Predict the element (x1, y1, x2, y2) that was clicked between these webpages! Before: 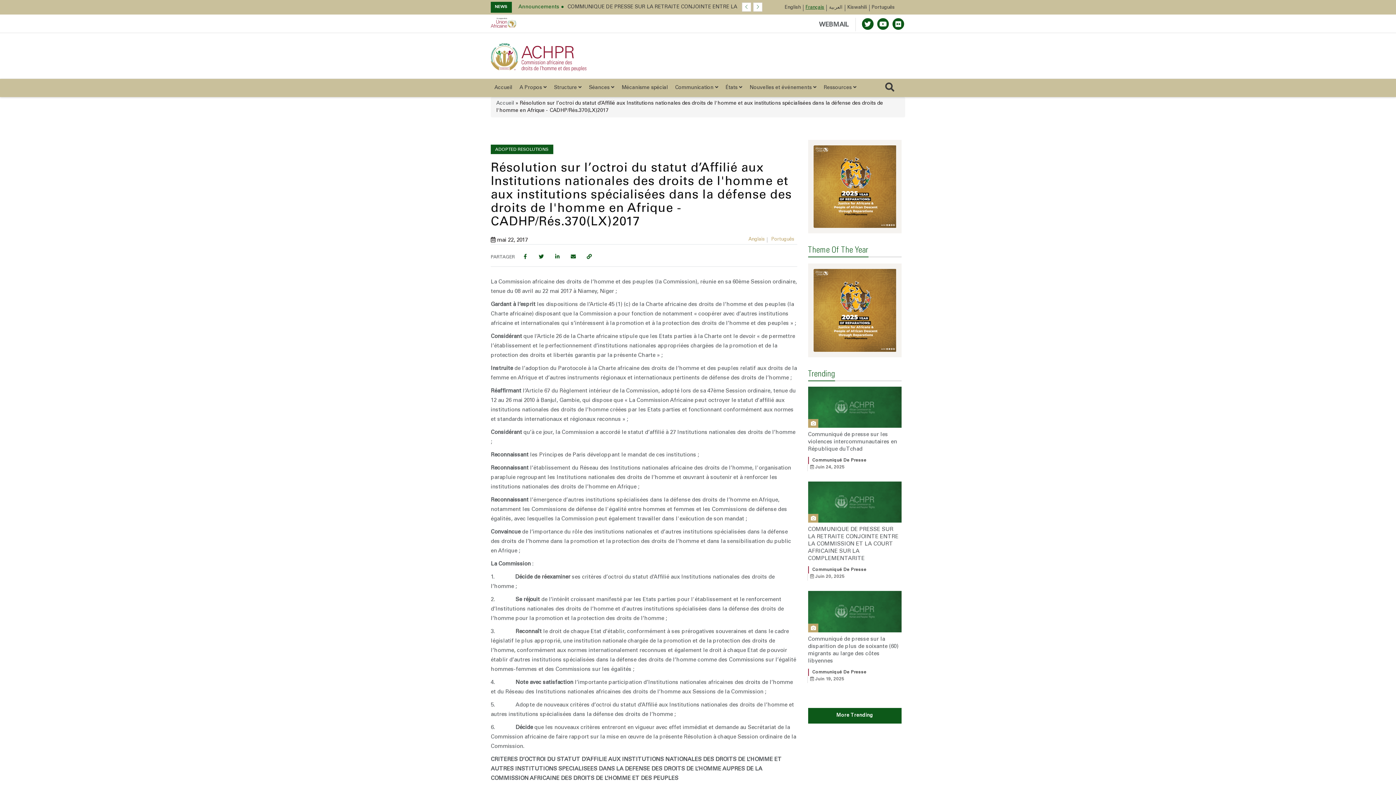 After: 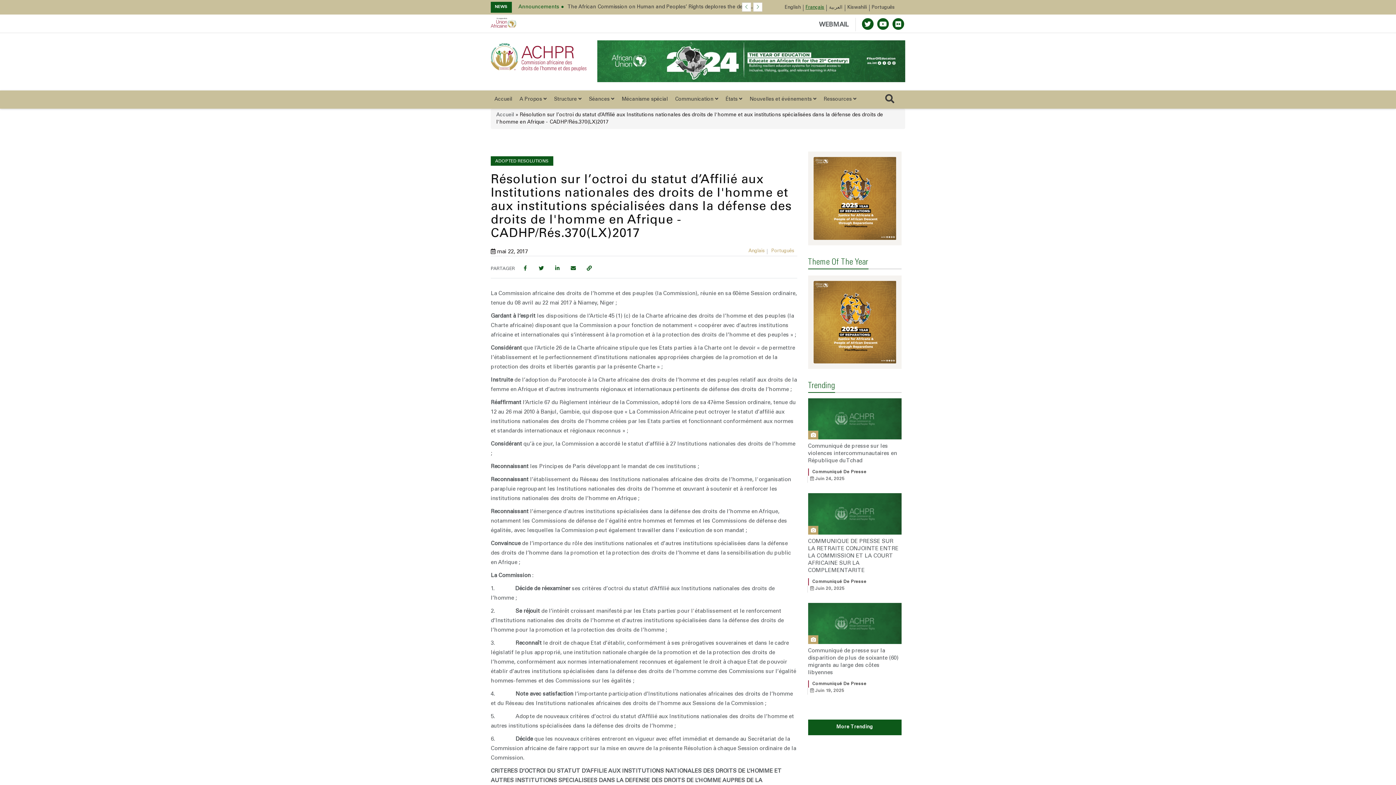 Action: bbox: (490, 17, 516, 27)